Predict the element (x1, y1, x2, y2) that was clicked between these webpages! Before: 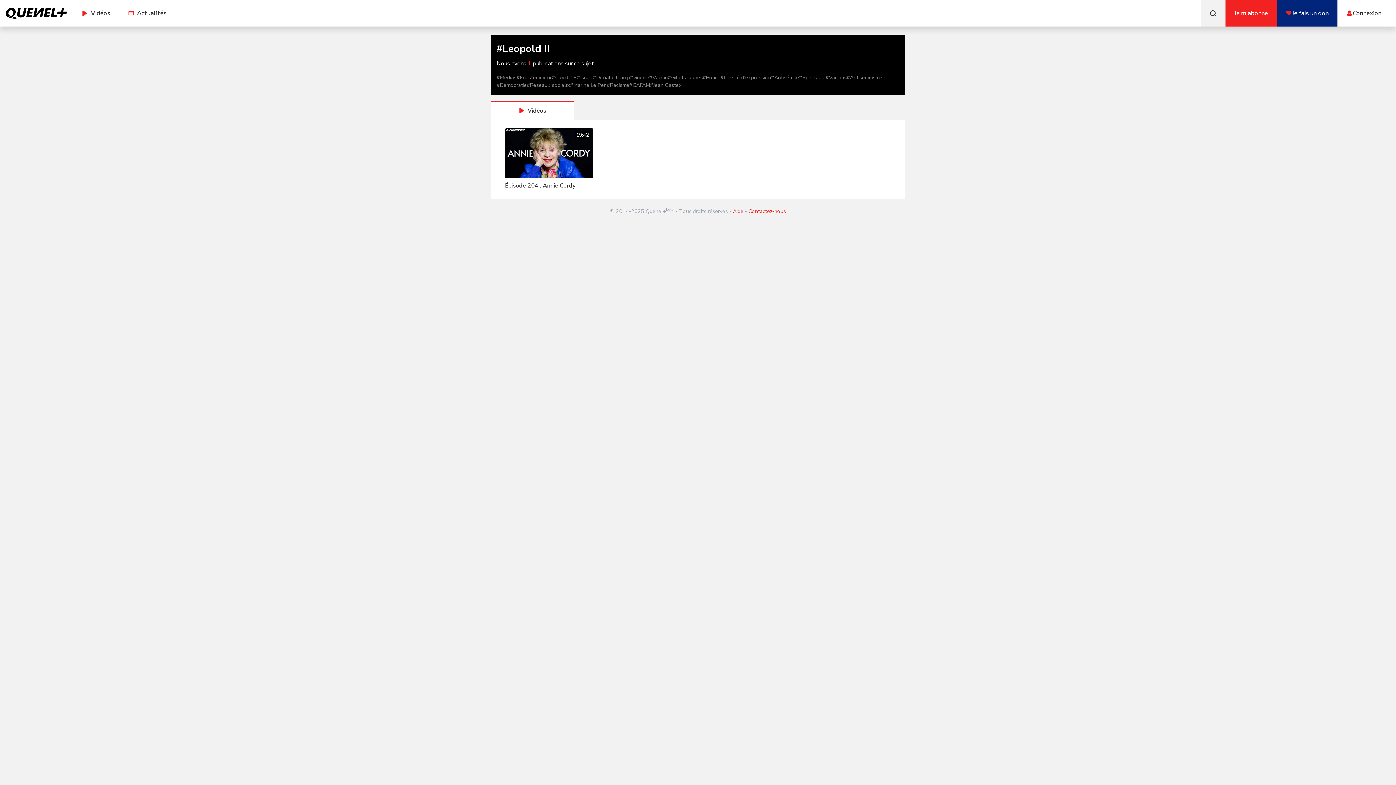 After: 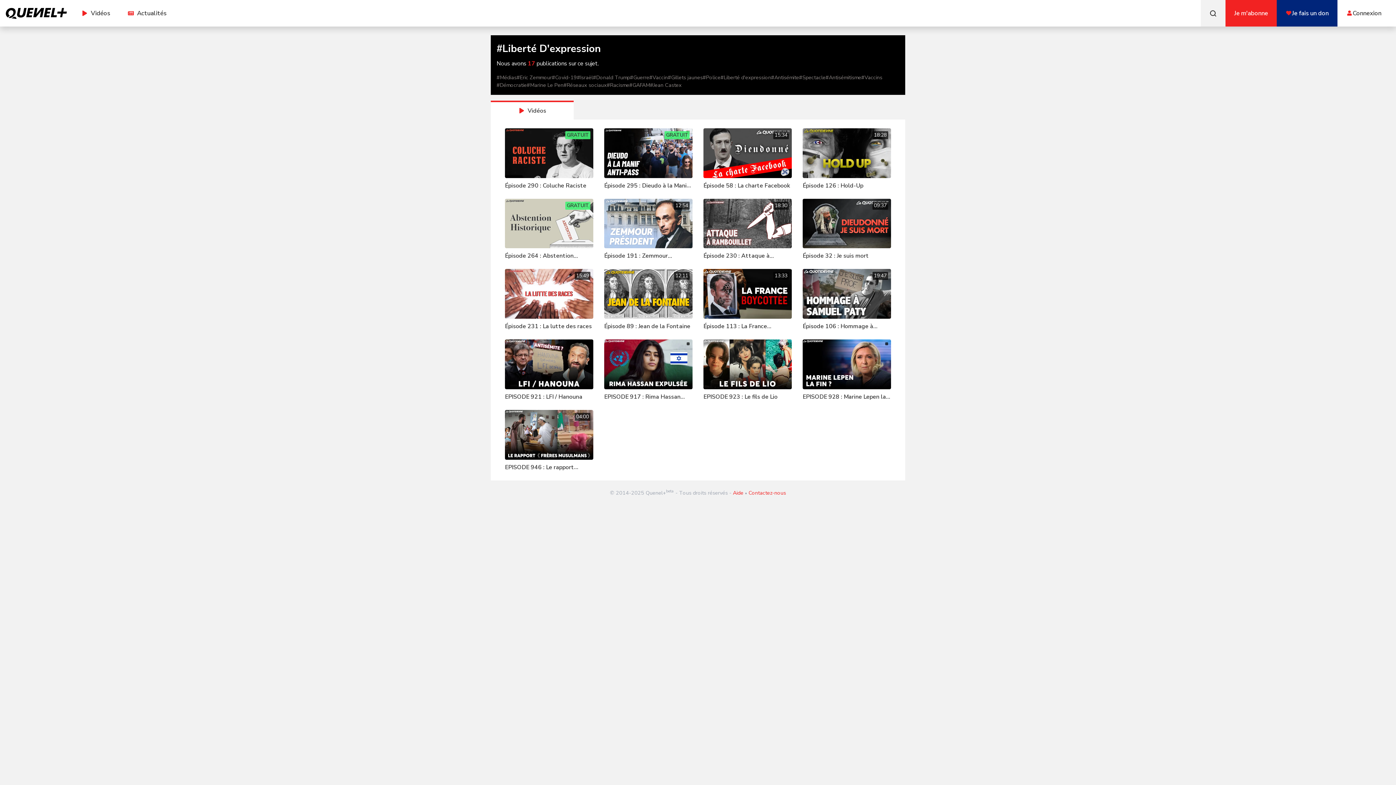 Action: bbox: (720, 73, 771, 81) label: #Liberté d'expression